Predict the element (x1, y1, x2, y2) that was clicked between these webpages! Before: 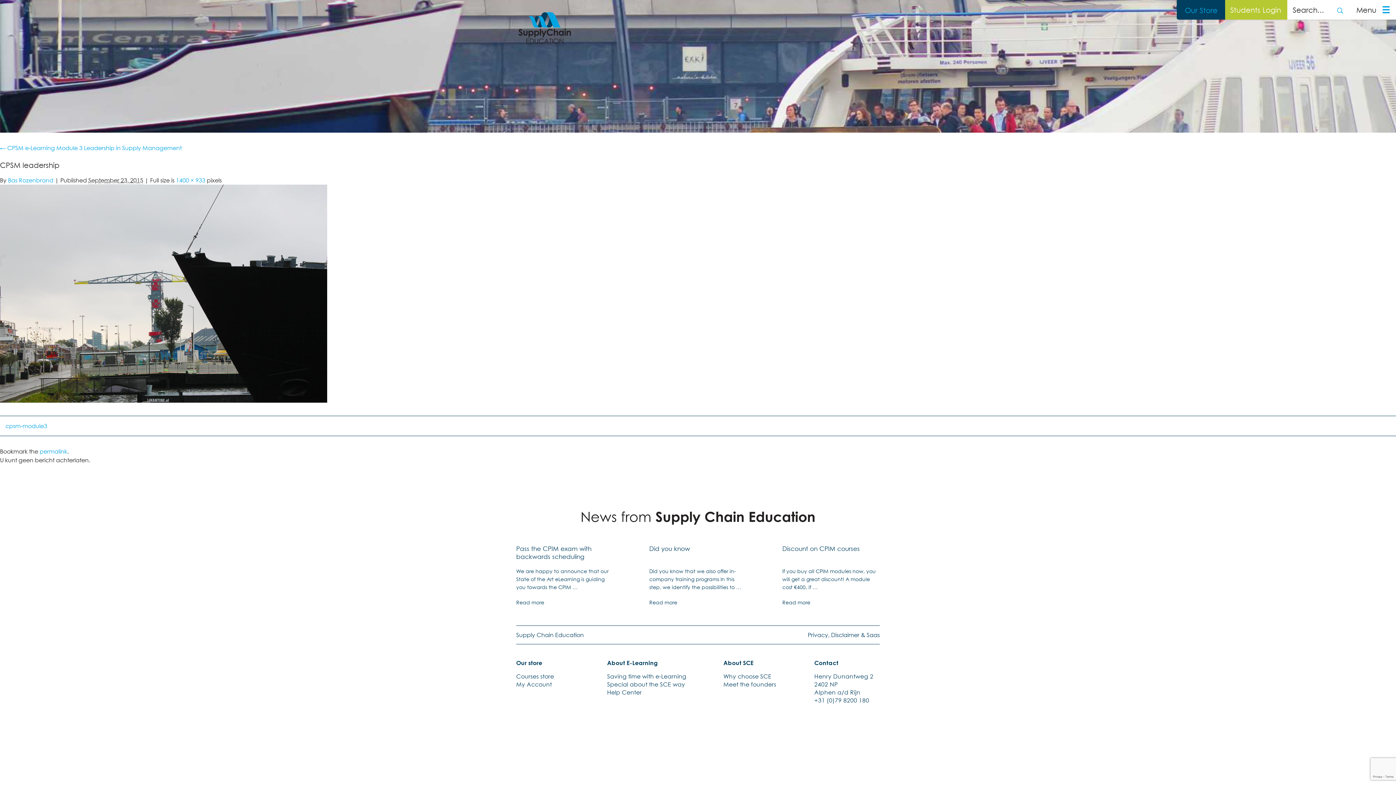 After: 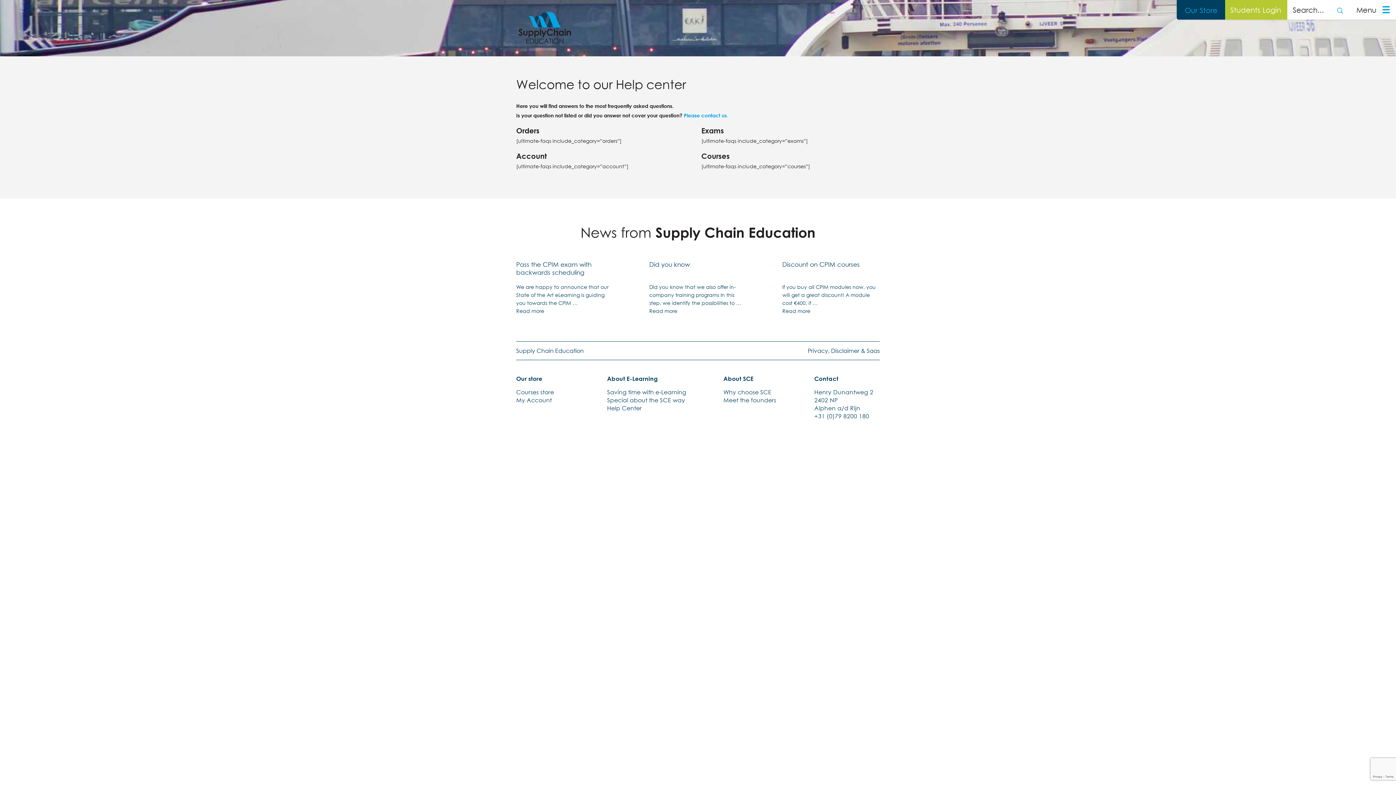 Action: bbox: (607, 689, 641, 696) label: Help Center